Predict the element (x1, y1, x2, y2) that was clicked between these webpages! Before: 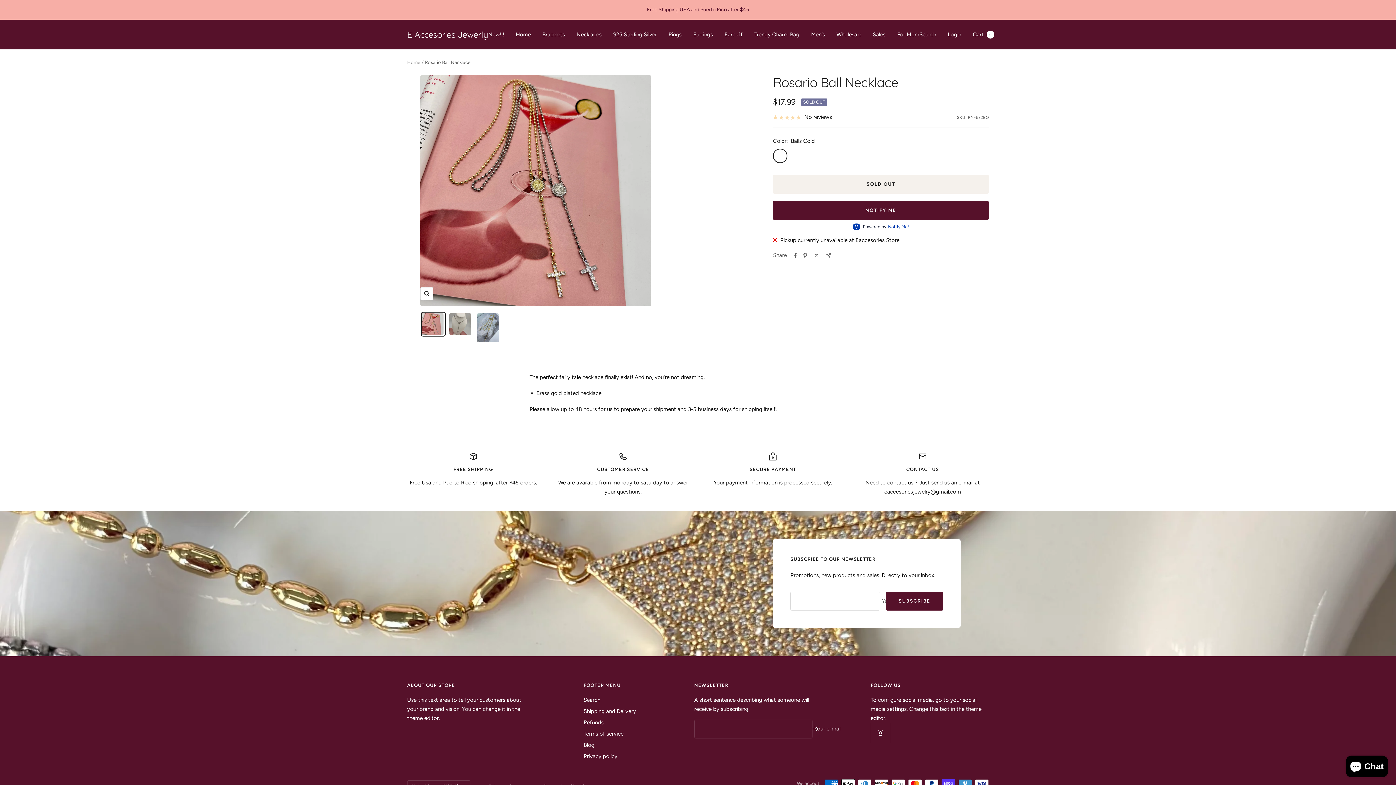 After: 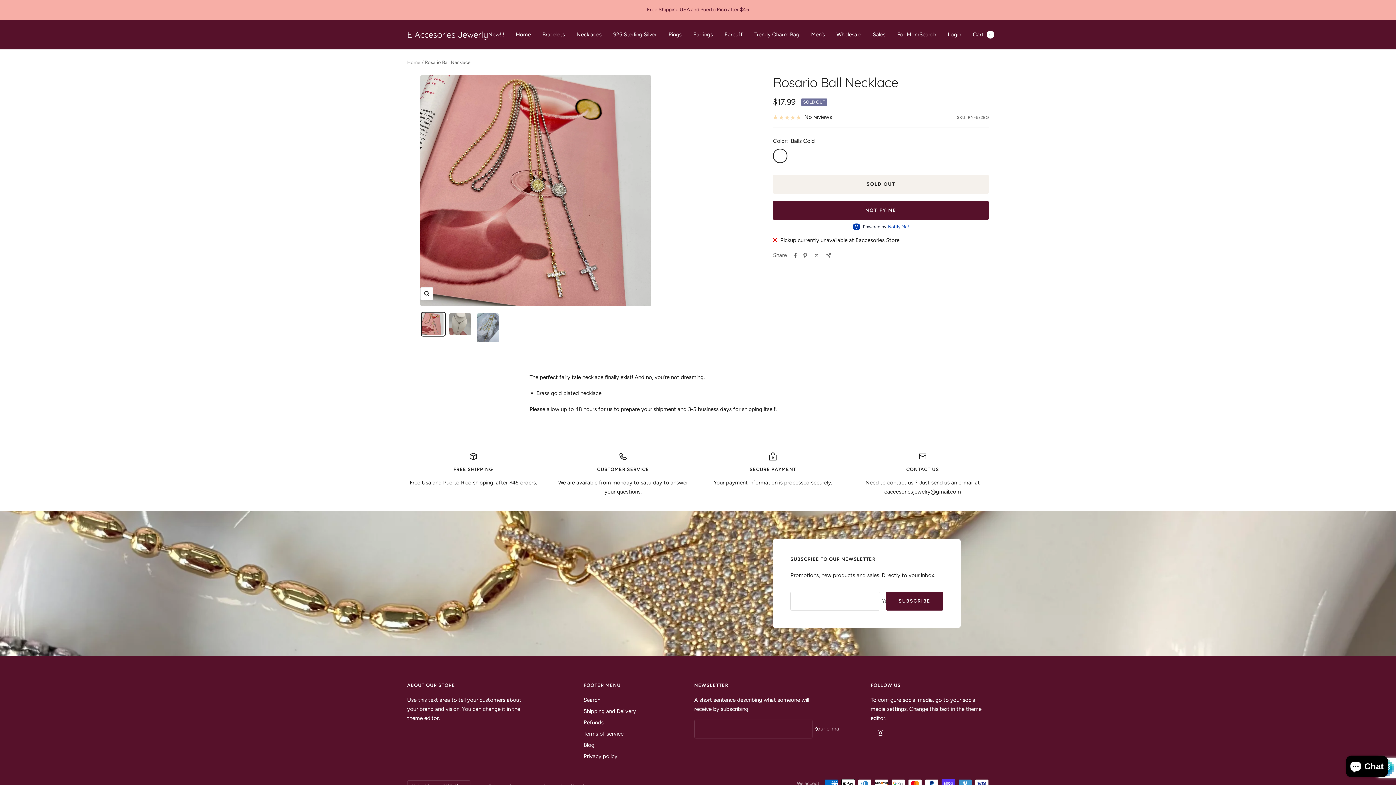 Action: bbox: (812, 726, 818, 731)